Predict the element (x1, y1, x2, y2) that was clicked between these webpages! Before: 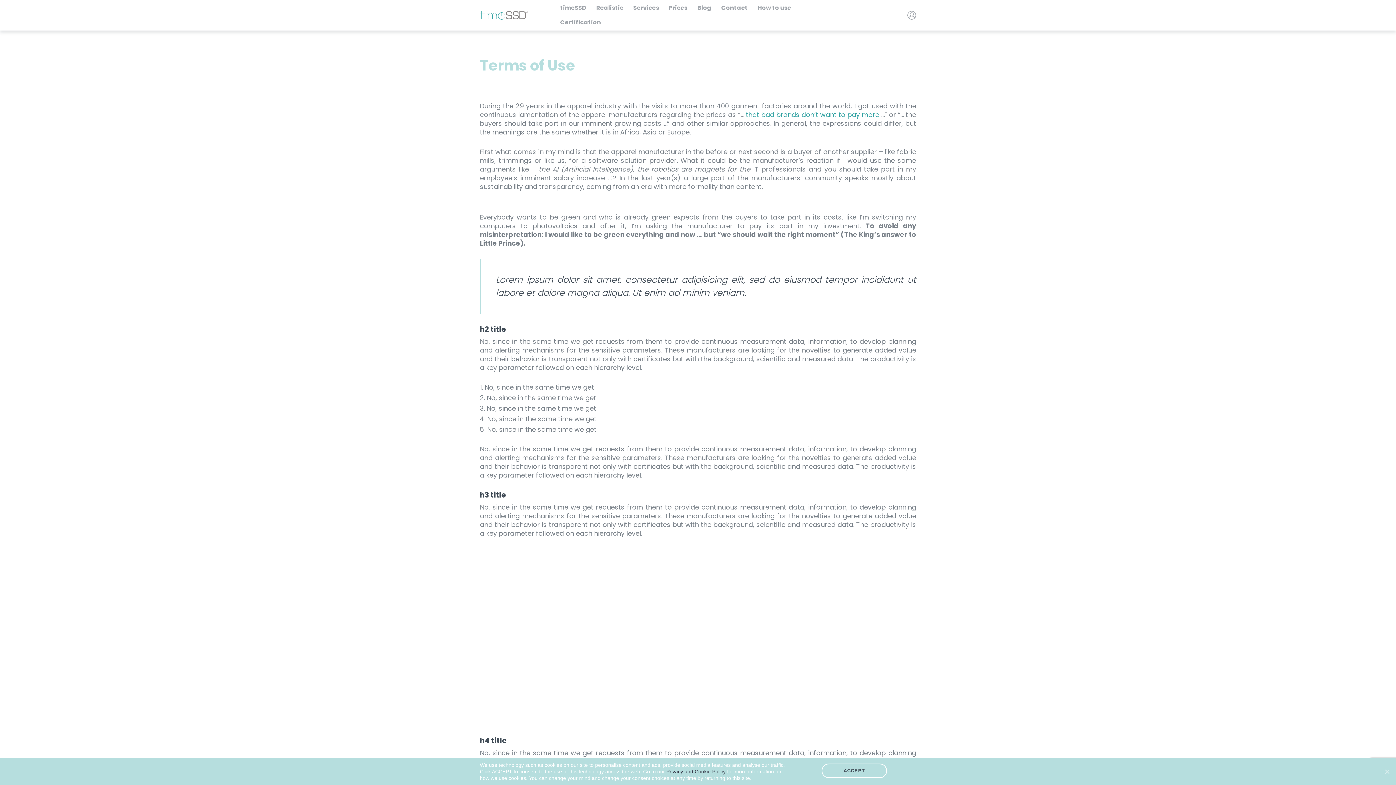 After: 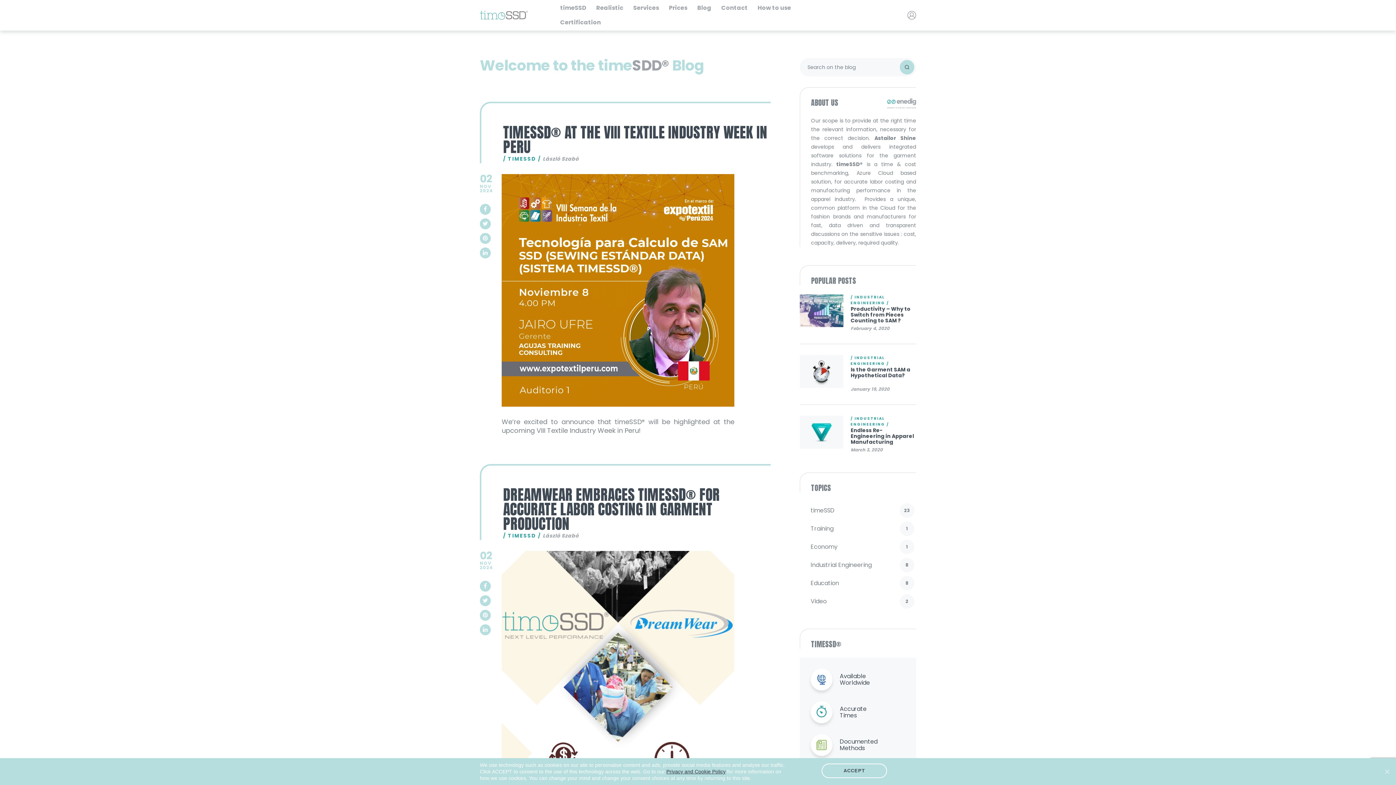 Action: bbox: (693, 0, 715, 15) label: Blog